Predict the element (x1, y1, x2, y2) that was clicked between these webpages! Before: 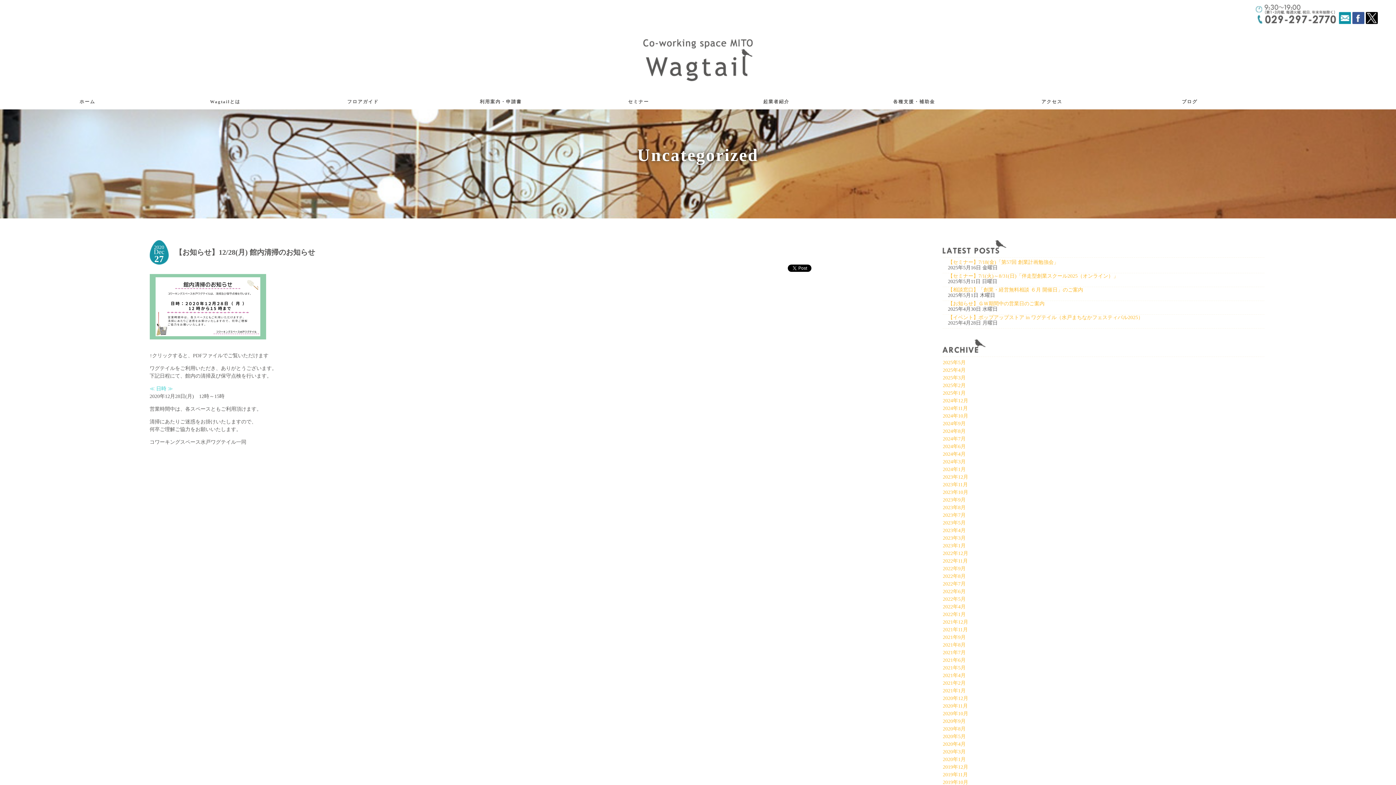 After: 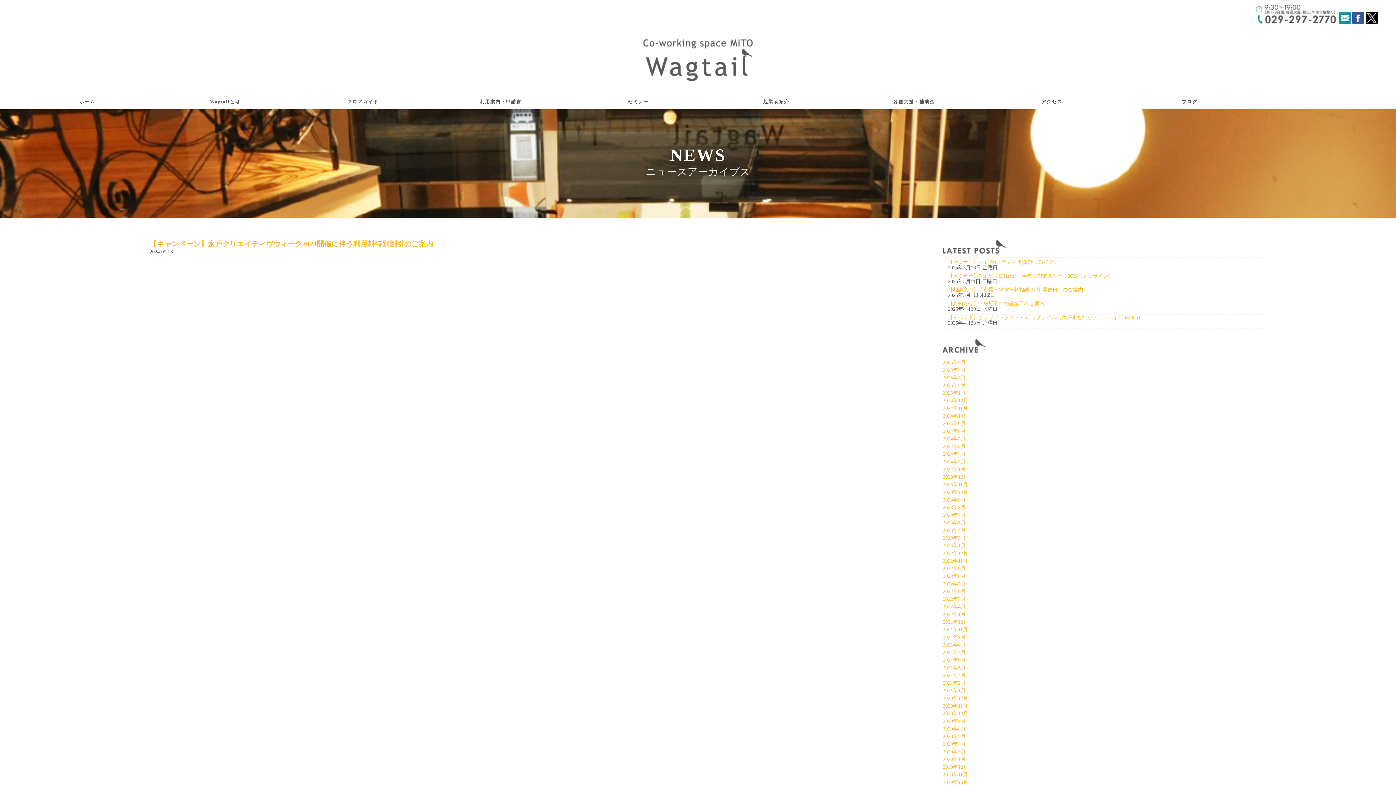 Action: bbox: (943, 421, 965, 426) label: 2024年9月